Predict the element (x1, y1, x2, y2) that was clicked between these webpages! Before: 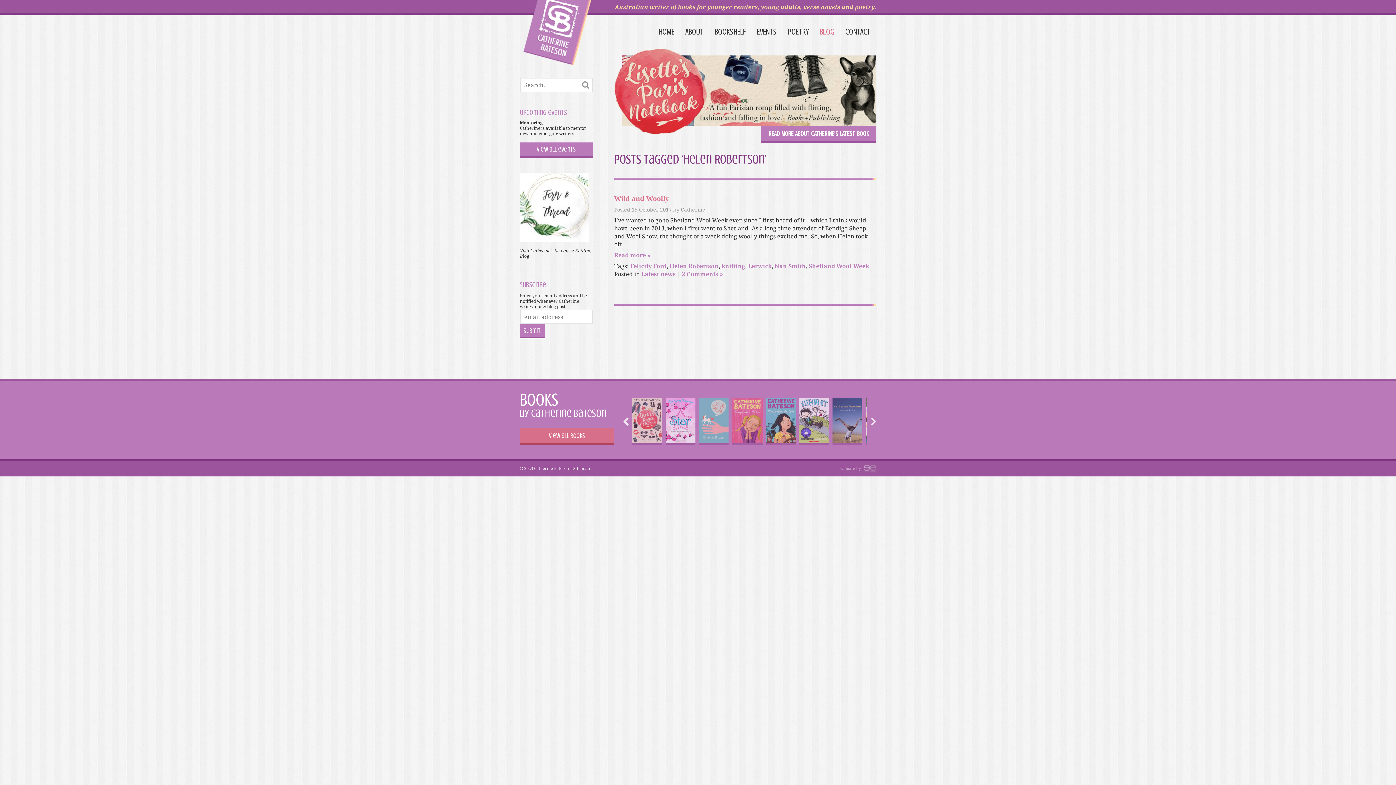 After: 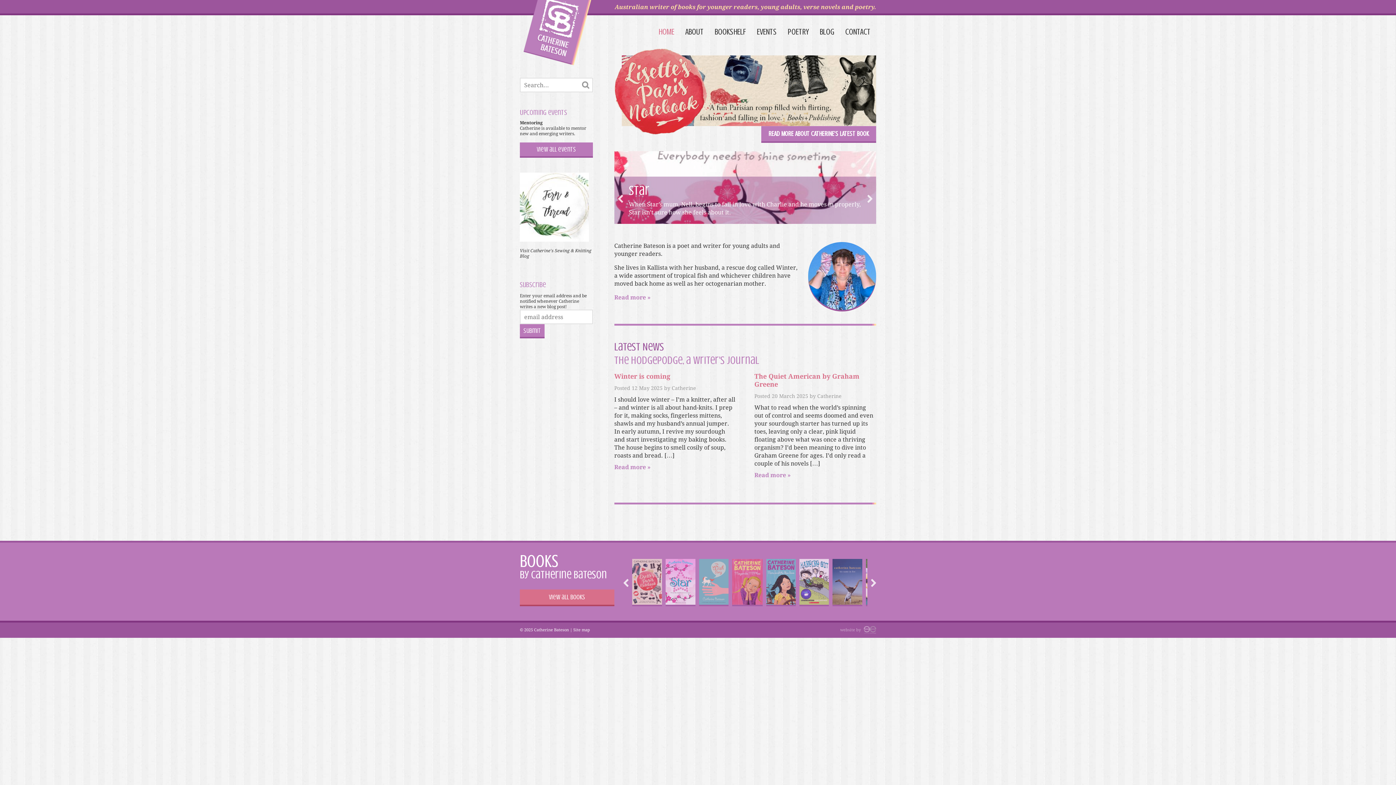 Action: label: HOME bbox: (653, 22, 680, 41)